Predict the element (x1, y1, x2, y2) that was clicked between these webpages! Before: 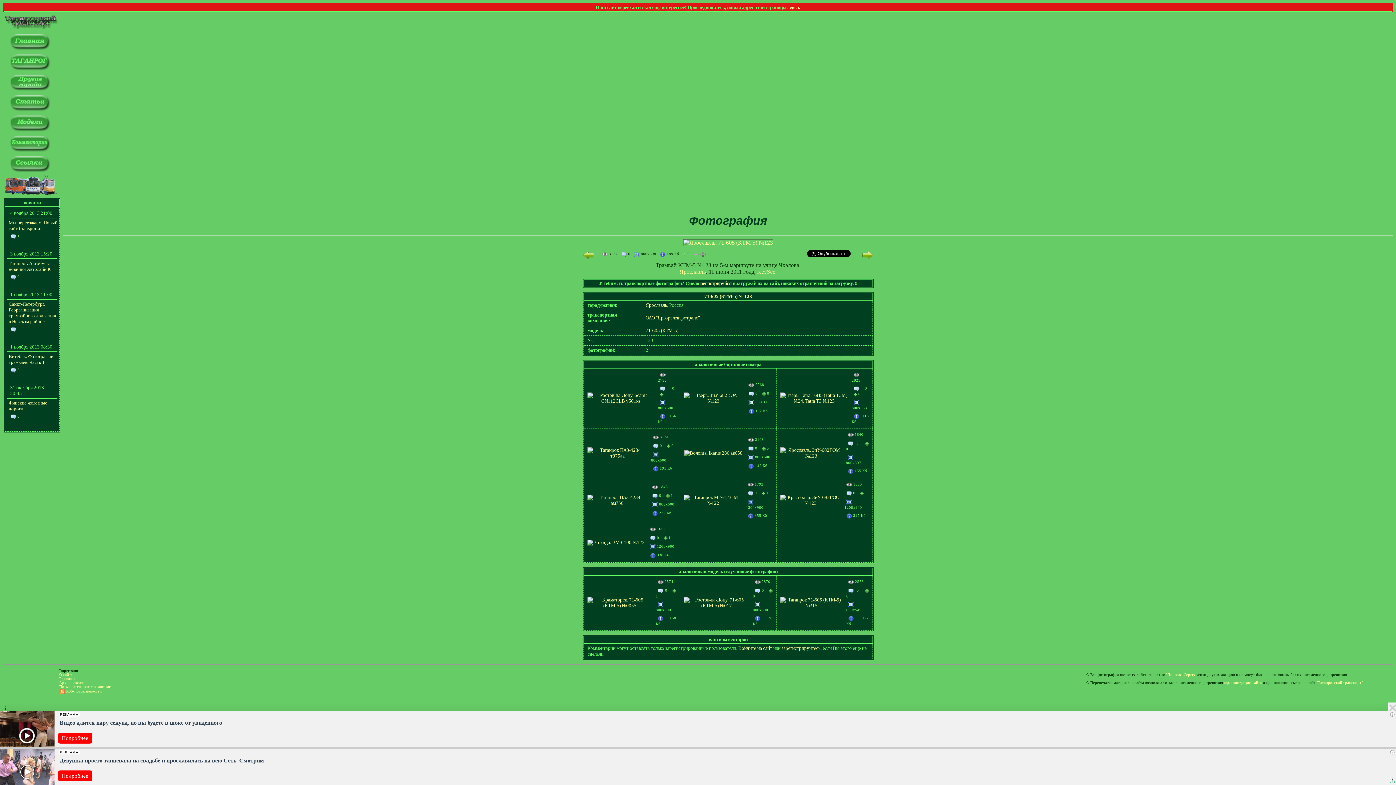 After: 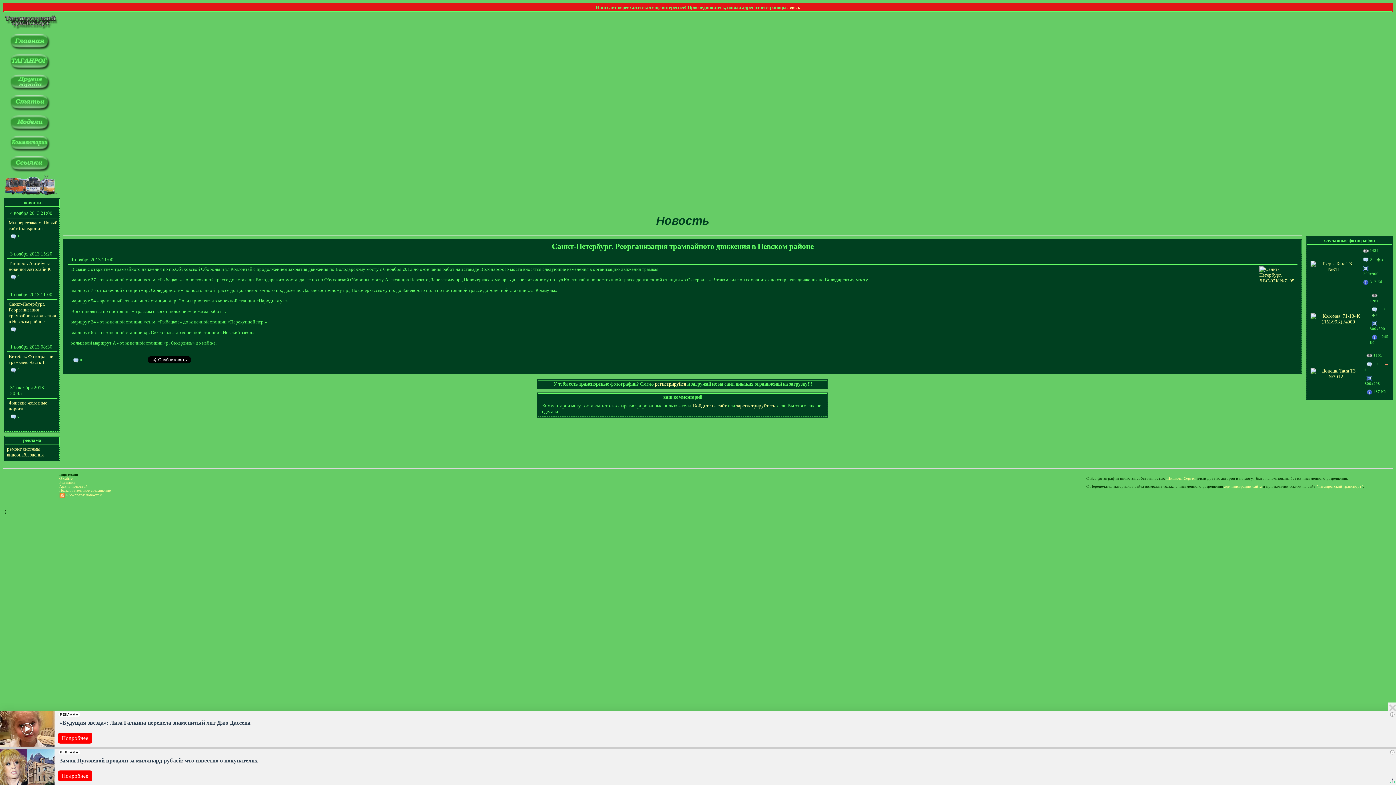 Action: bbox: (8, 301, 56, 324) label: Санкт-Петербург. Реорганизация трамвайного движения в Невском районе